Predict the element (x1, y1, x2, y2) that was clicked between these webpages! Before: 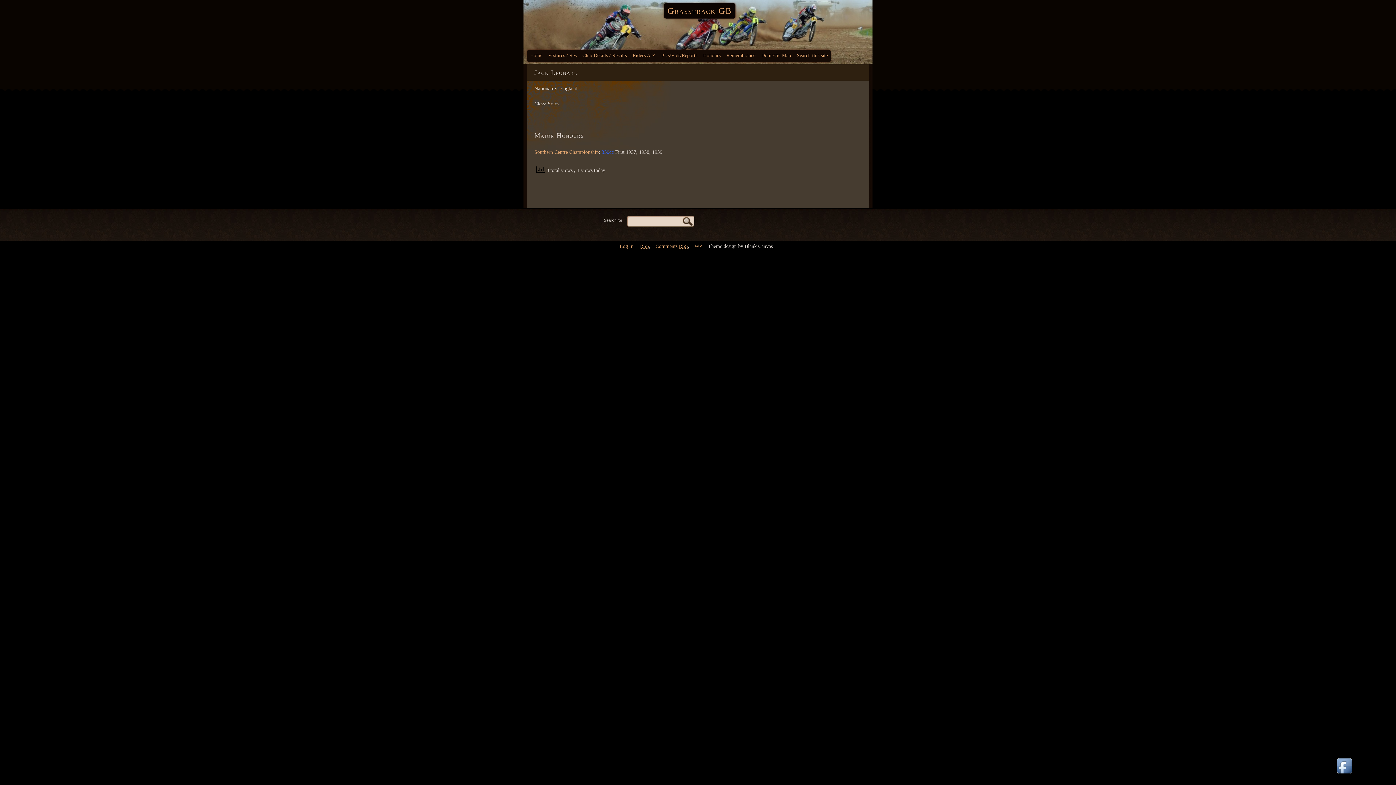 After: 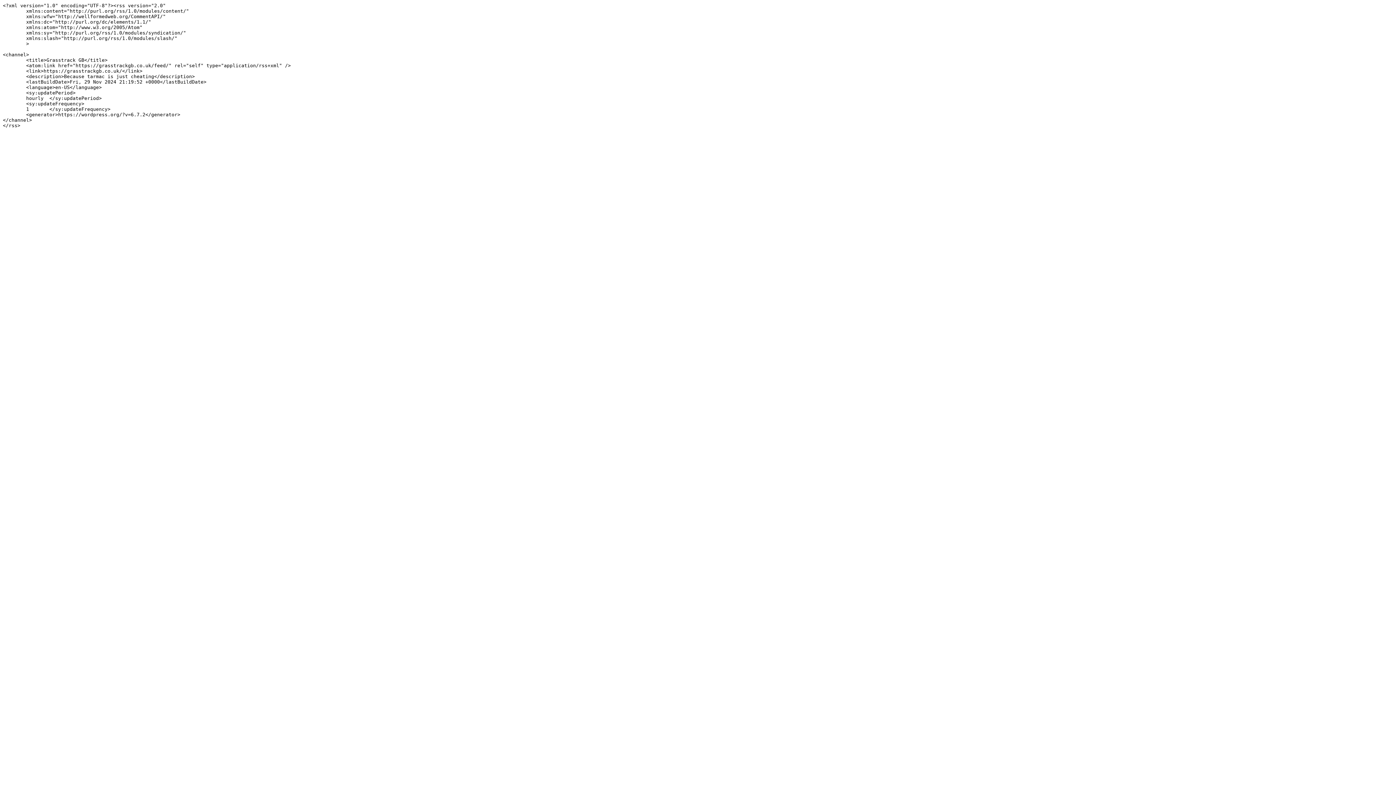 Action: bbox: (640, 243, 649, 249) label: RSS